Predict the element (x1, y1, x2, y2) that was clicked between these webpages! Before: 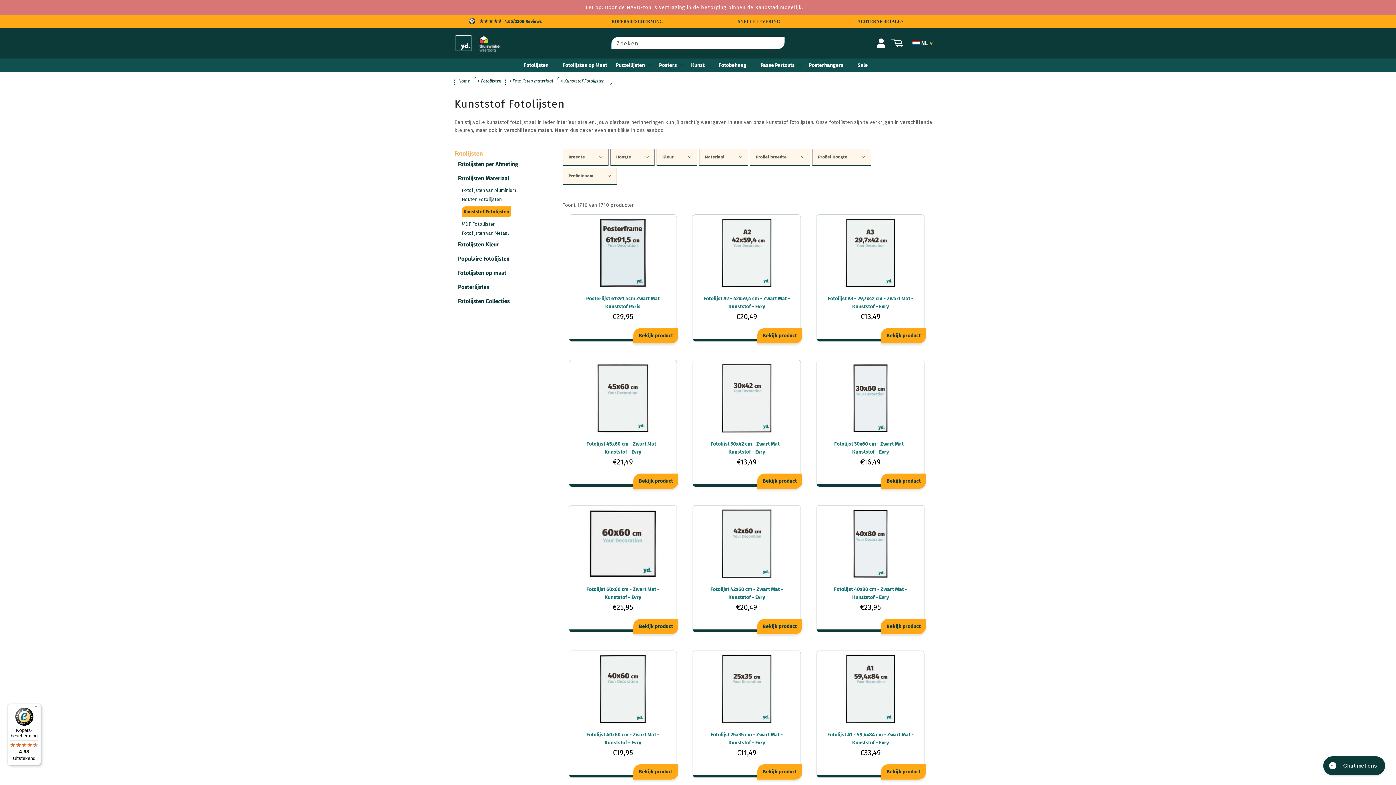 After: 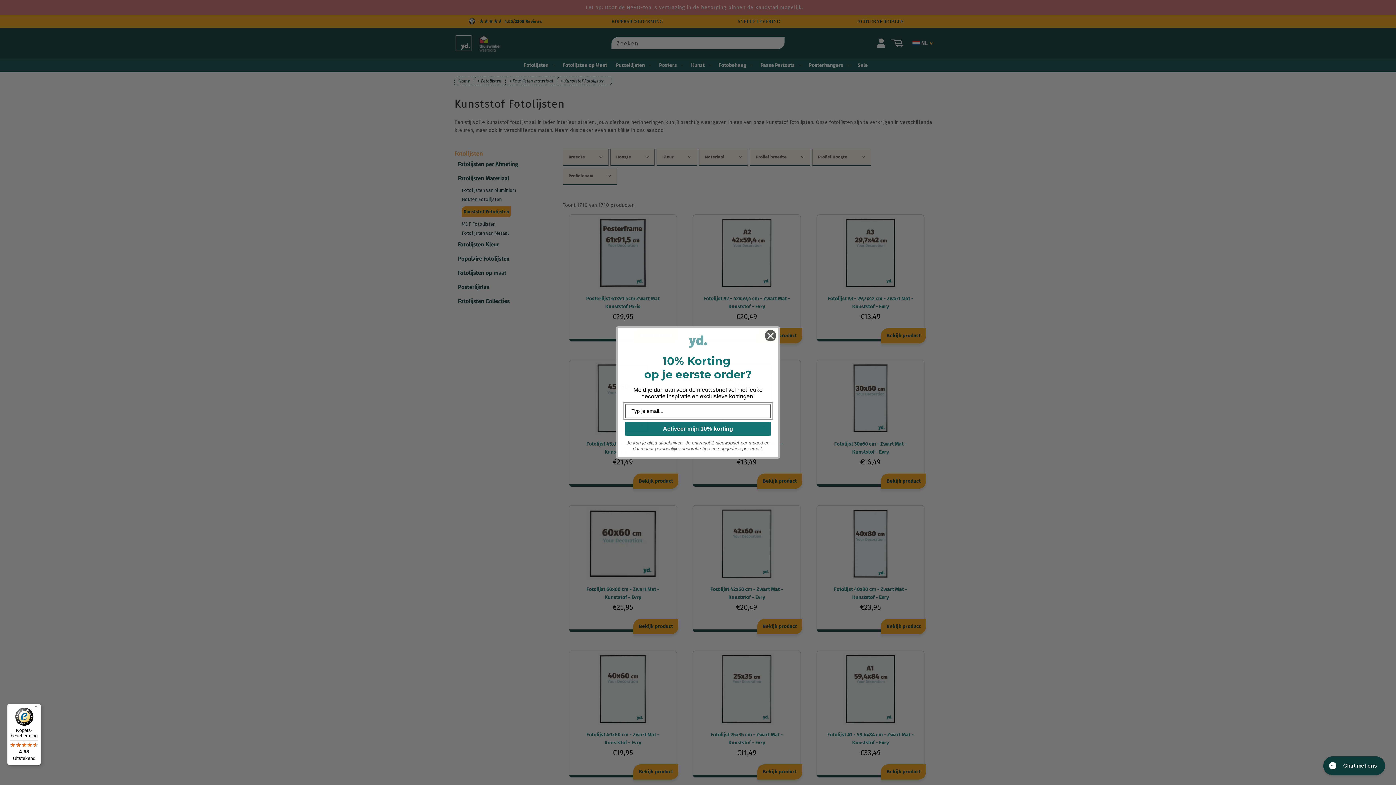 Action: bbox: (477, 44, 501, 54)